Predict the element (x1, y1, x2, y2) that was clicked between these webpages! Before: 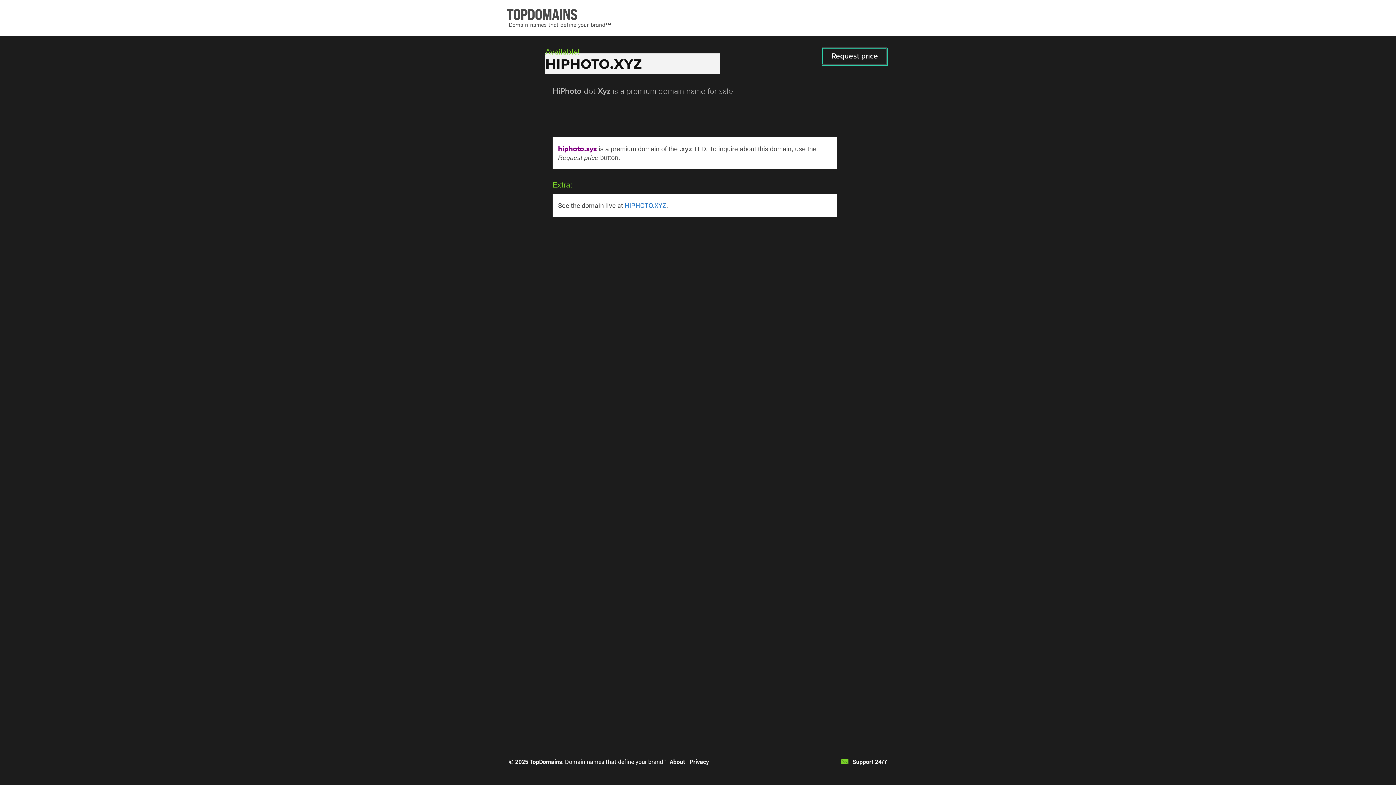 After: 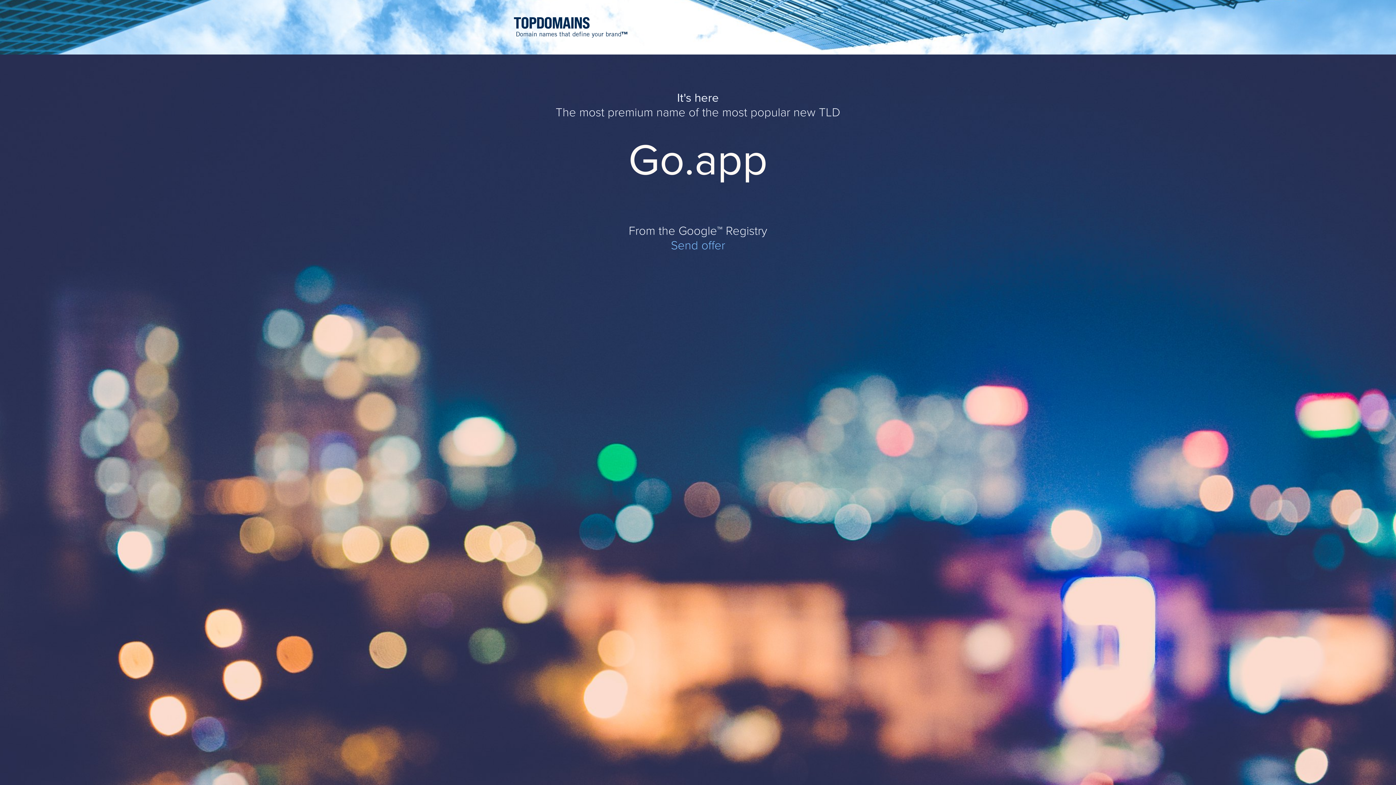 Action: bbox: (689, 758, 709, 765) label: Privacy